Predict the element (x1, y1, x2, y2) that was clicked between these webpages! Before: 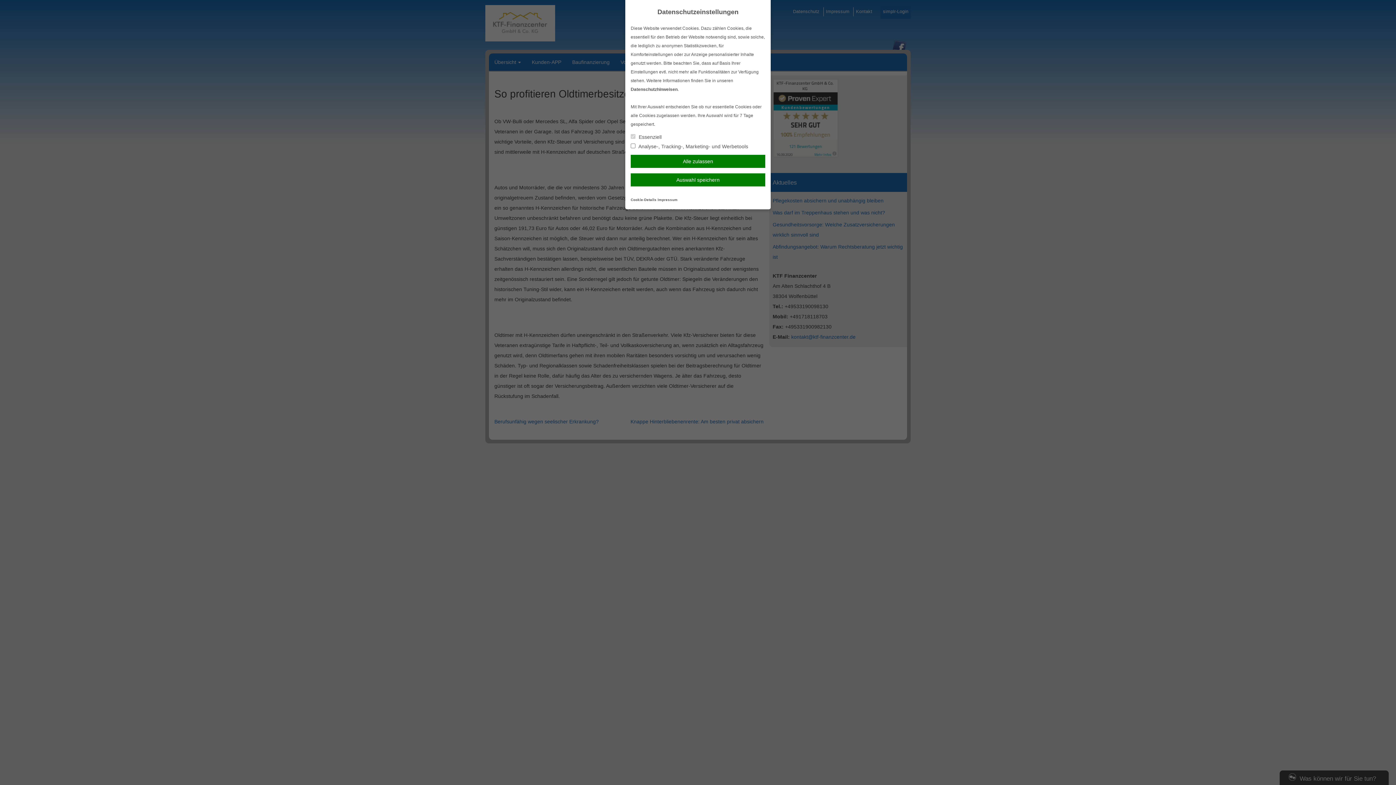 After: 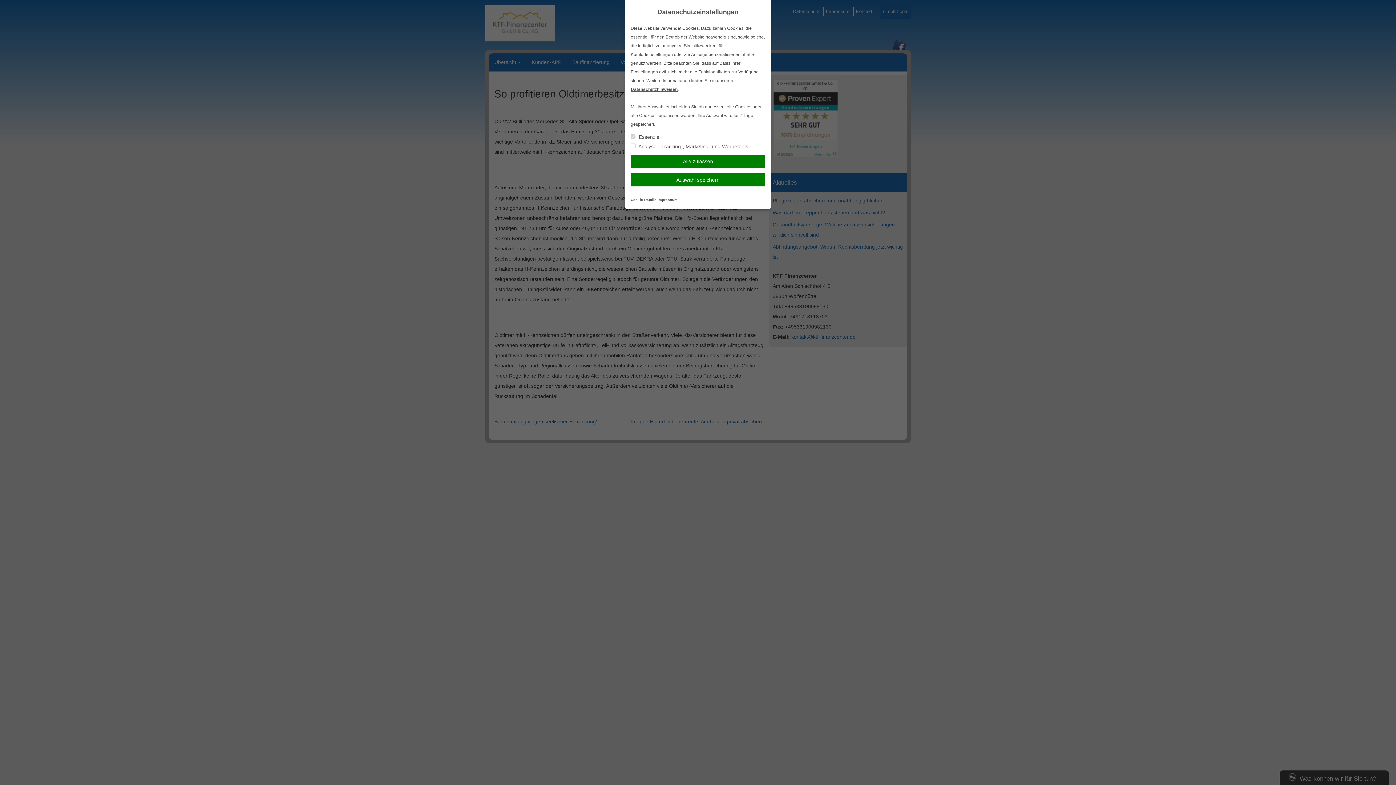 Action: bbox: (630, 86, 677, 92) label: Datenschutzhinweisen